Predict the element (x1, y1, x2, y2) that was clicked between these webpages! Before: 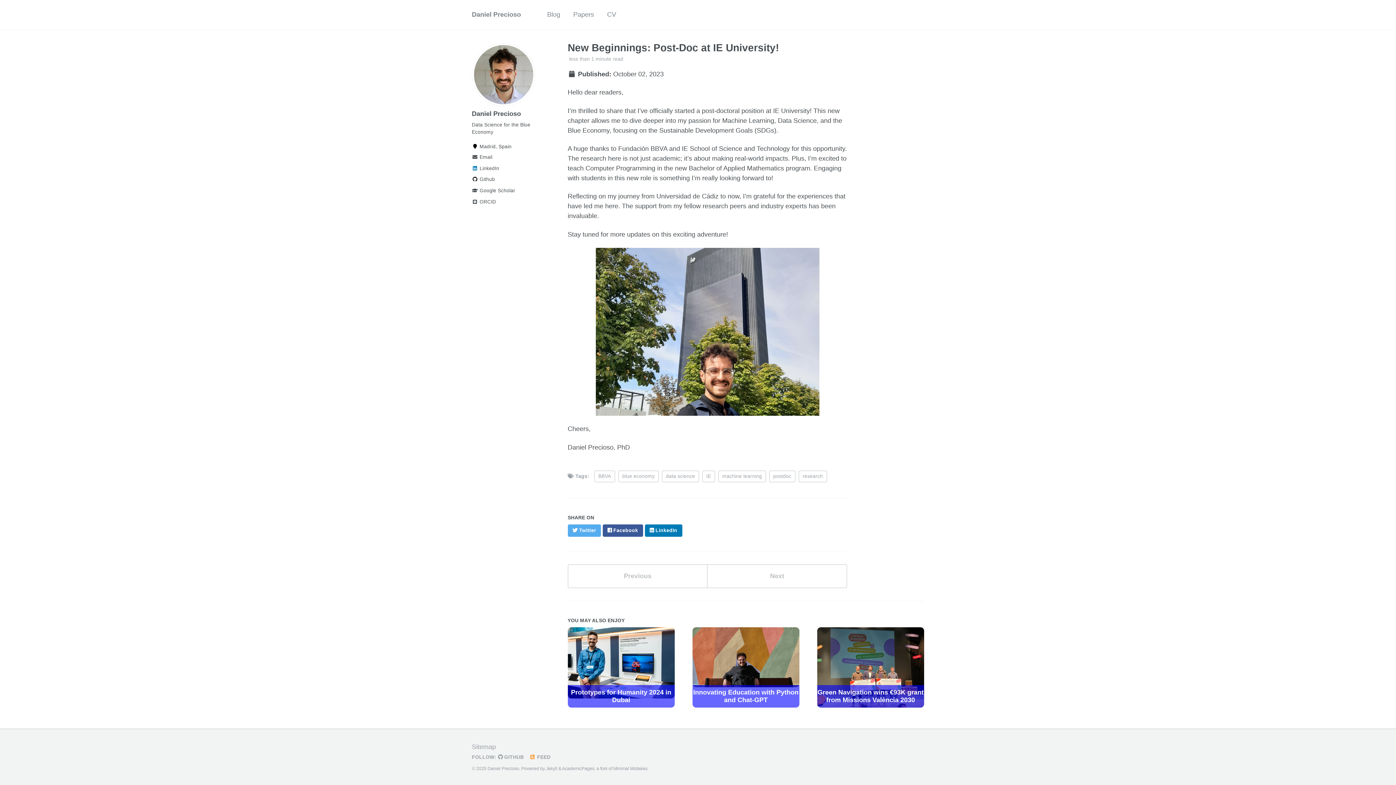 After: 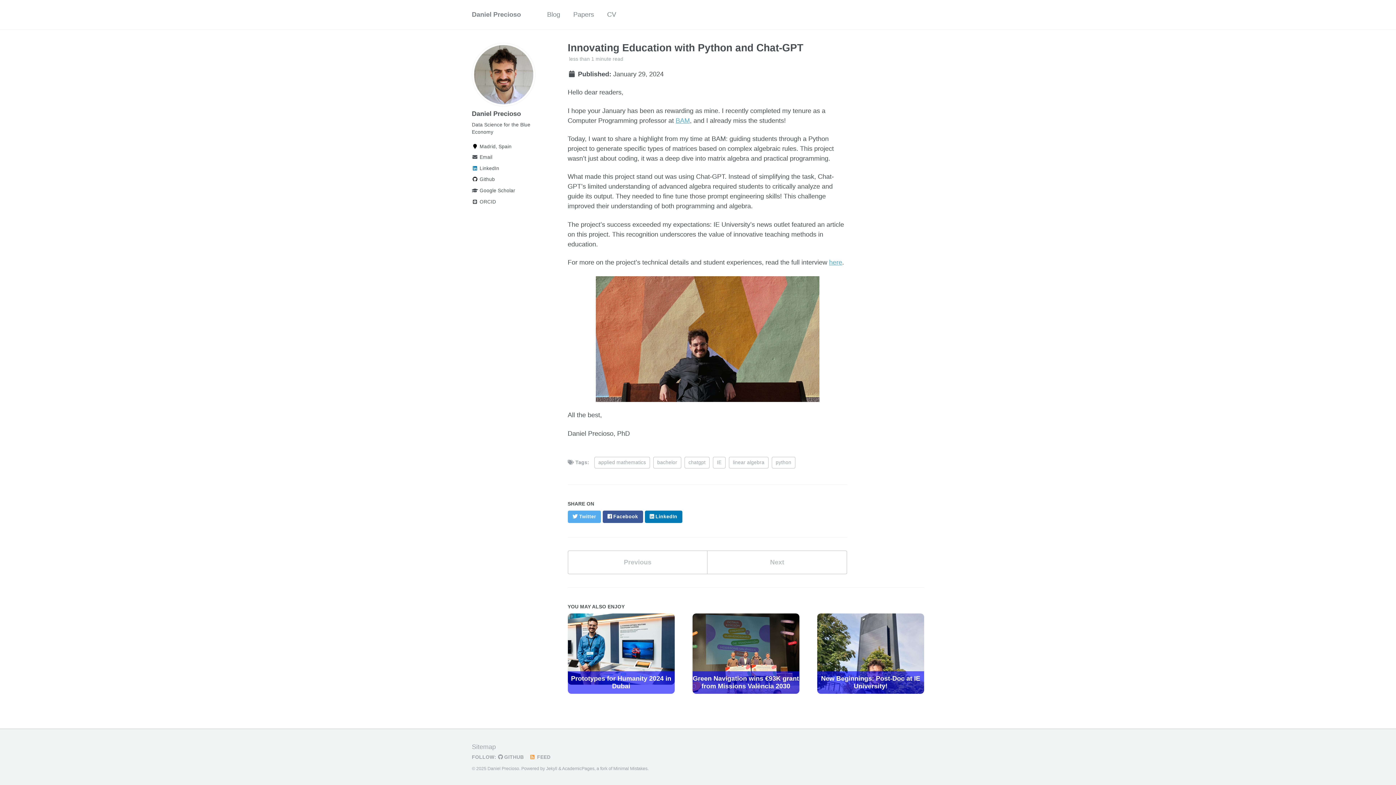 Action: bbox: (692, 627, 799, 687) label: Innovating Education with Python and Chat-GPT